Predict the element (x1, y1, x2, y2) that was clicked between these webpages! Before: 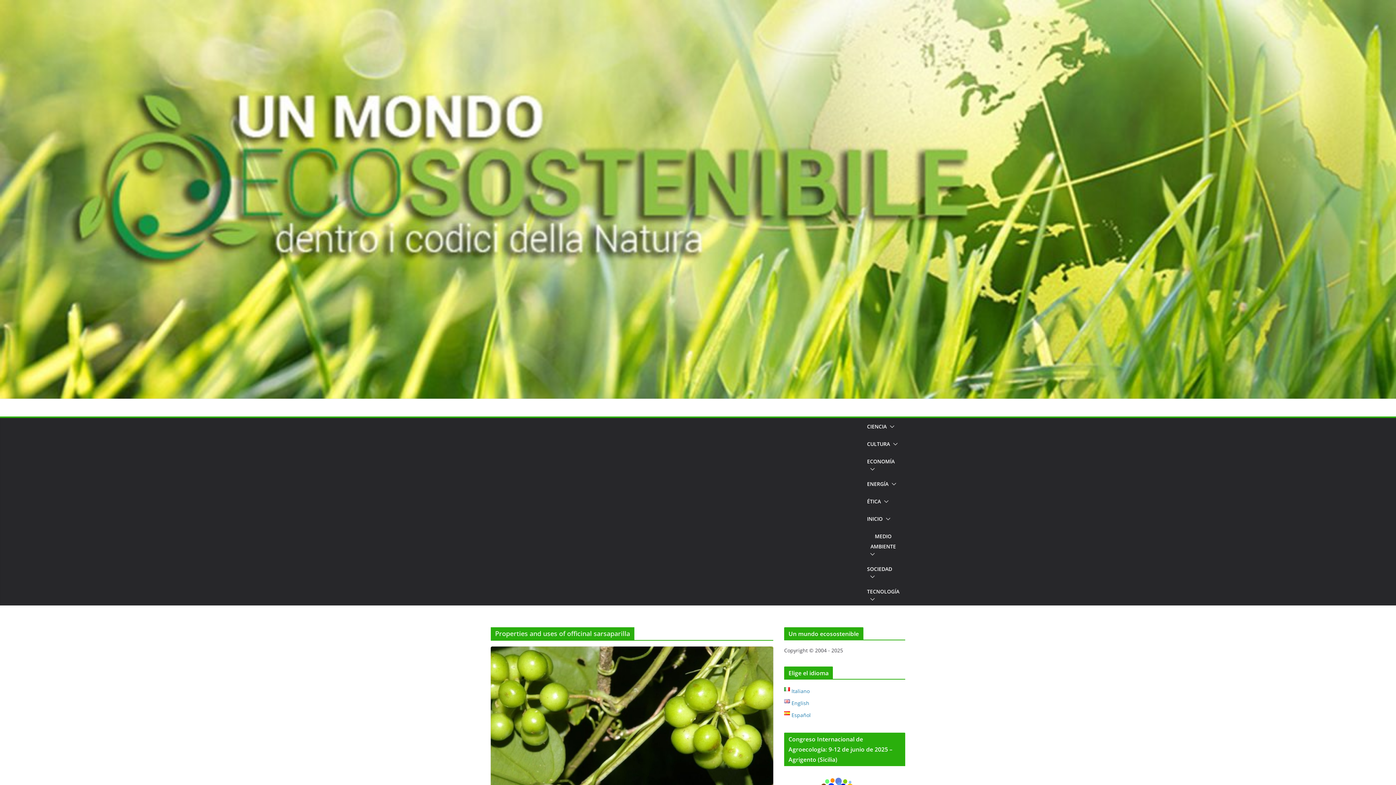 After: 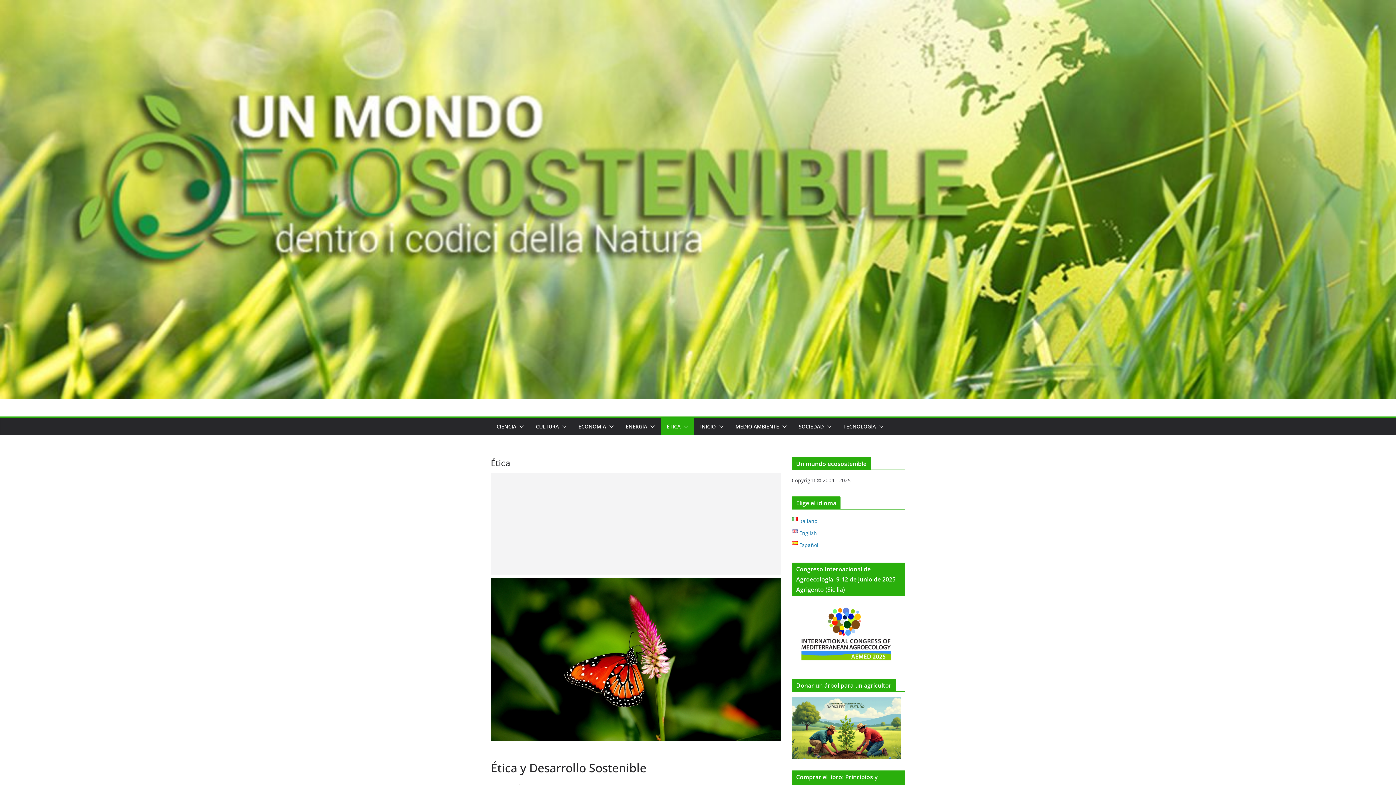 Action: bbox: (867, 496, 881, 506) label: ÉTICA